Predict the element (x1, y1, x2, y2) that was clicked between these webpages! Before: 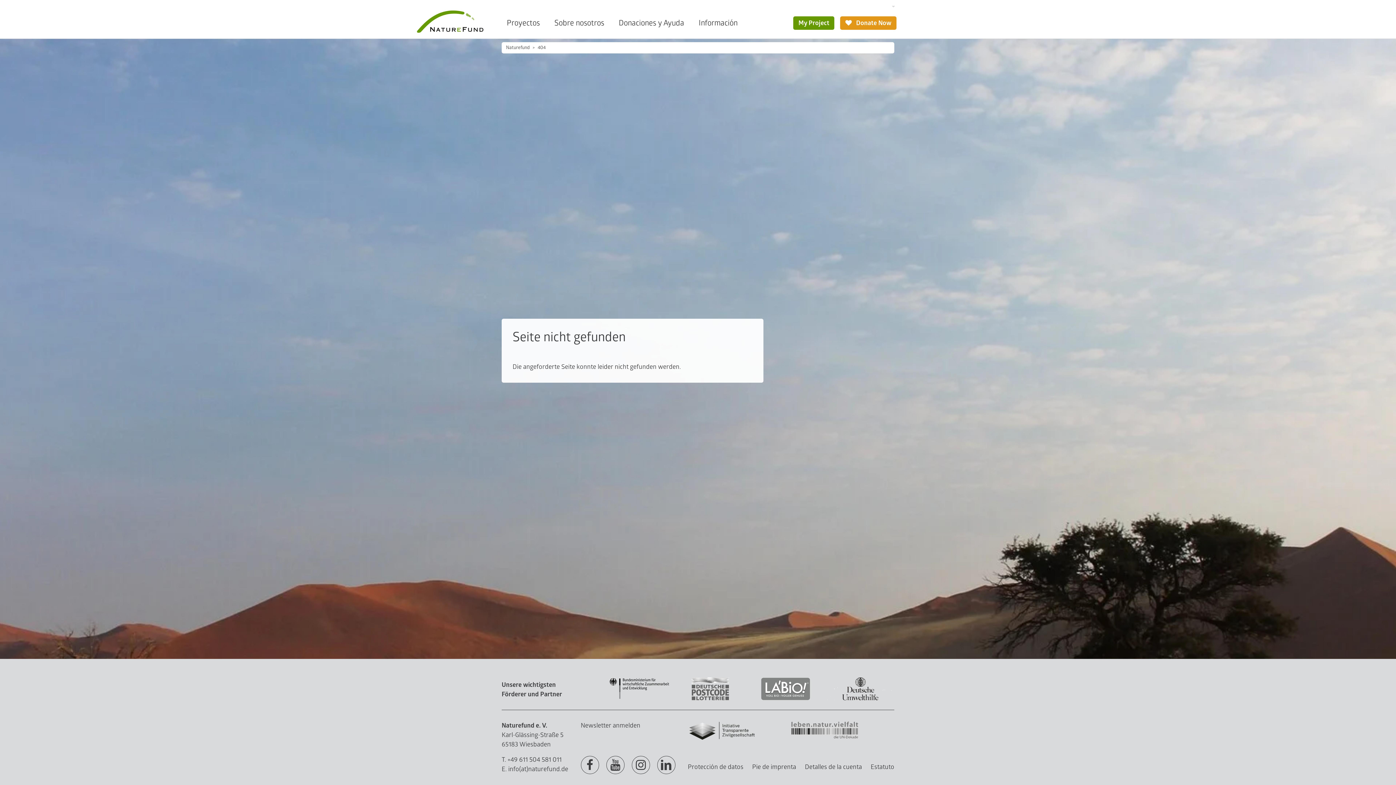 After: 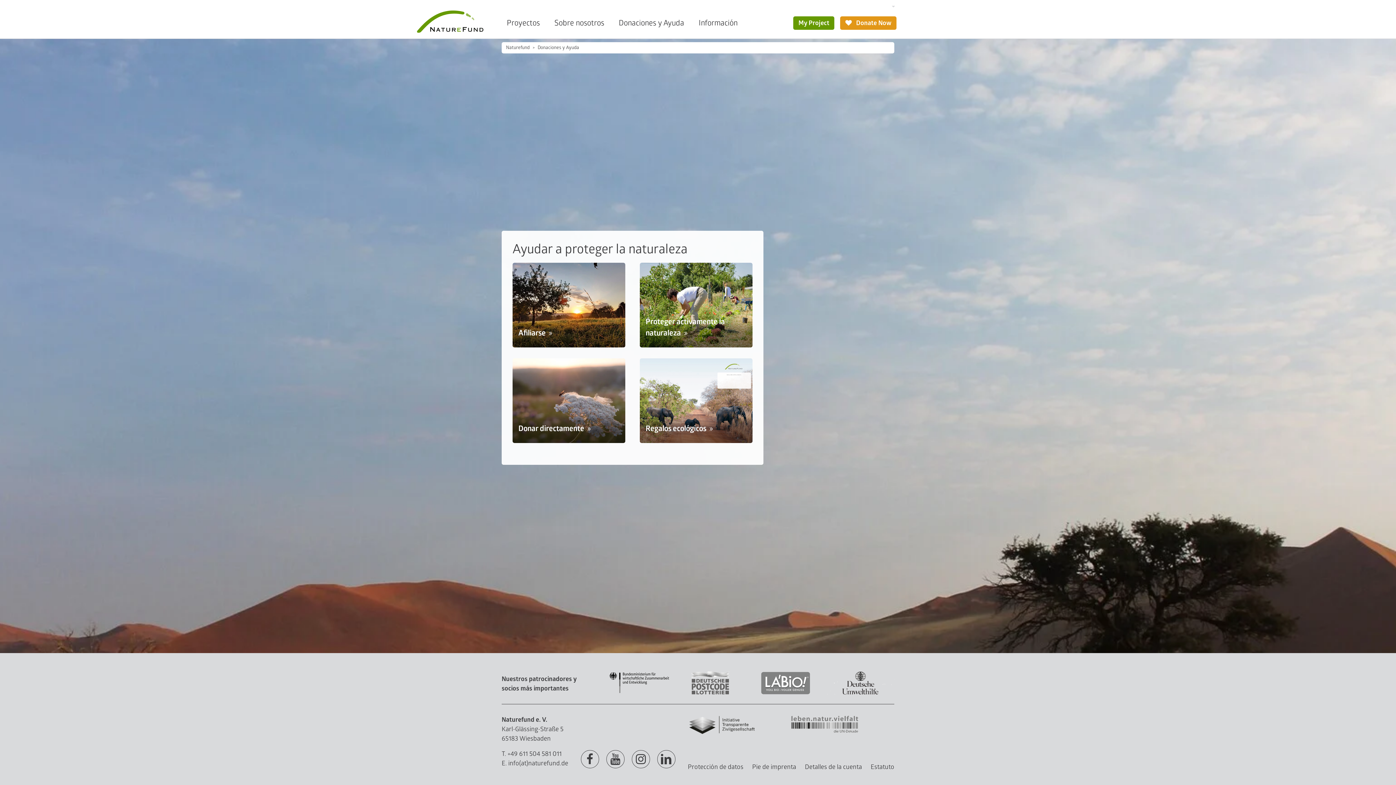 Action: label: Donaciones y Ayuda bbox: (611, 13, 691, 32)